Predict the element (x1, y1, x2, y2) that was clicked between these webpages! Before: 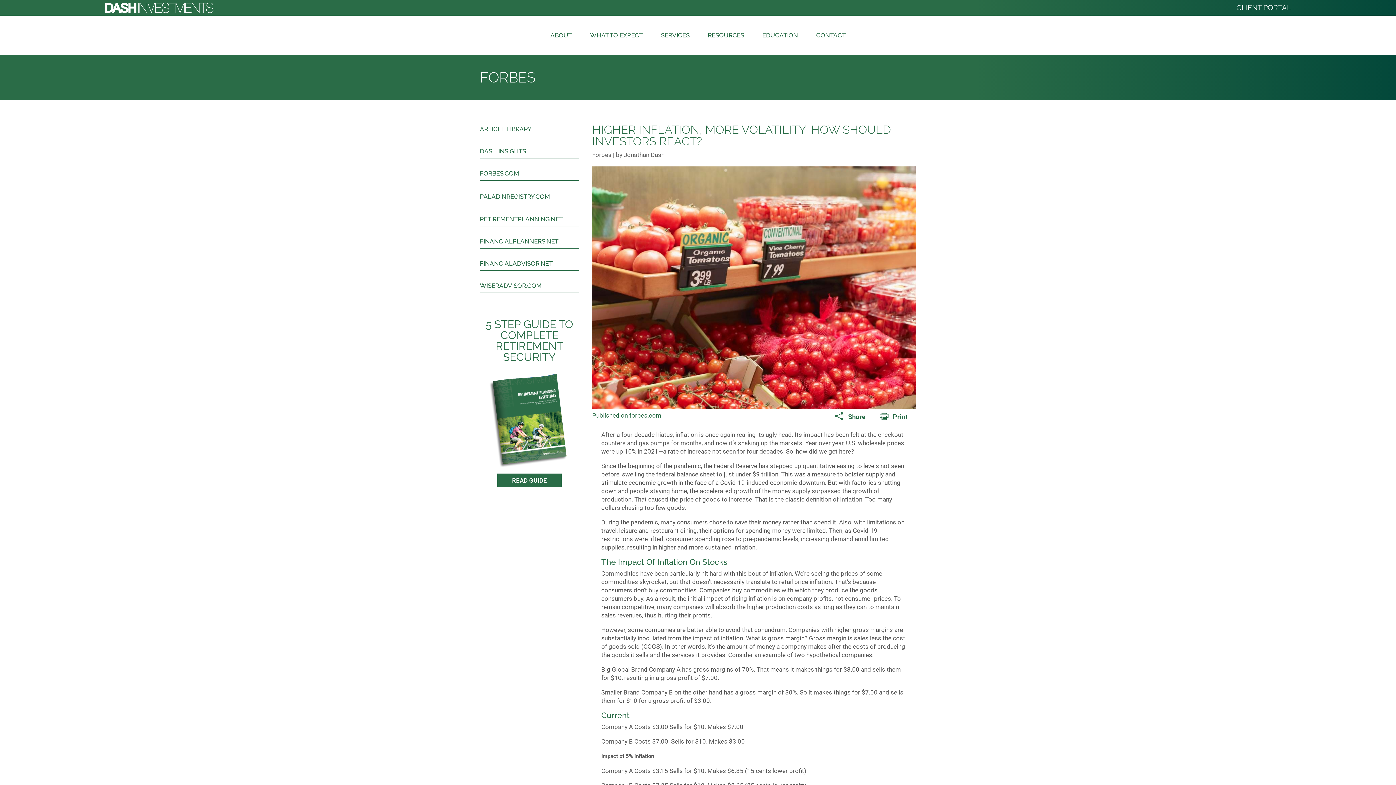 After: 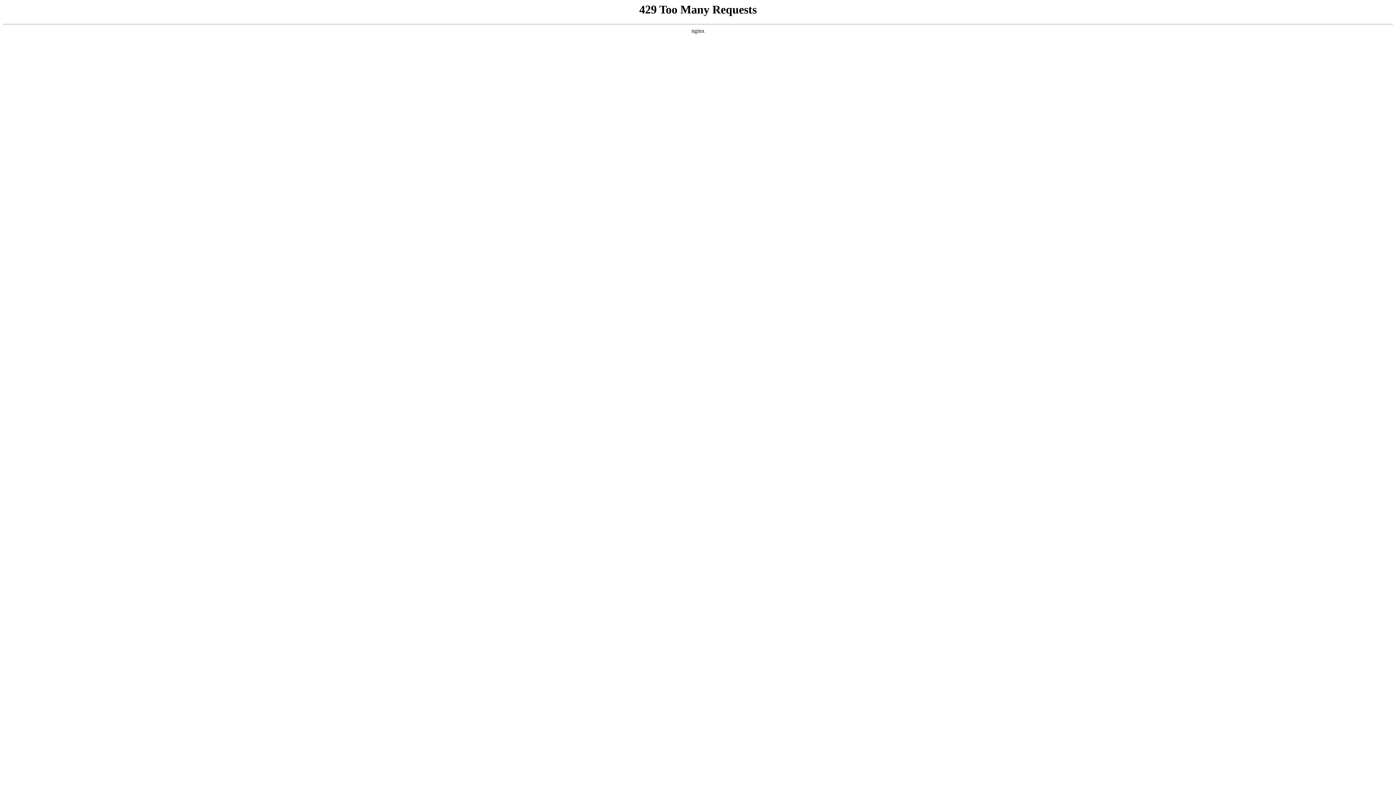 Action: bbox: (497, 473, 561, 487) label: READ GUIDE